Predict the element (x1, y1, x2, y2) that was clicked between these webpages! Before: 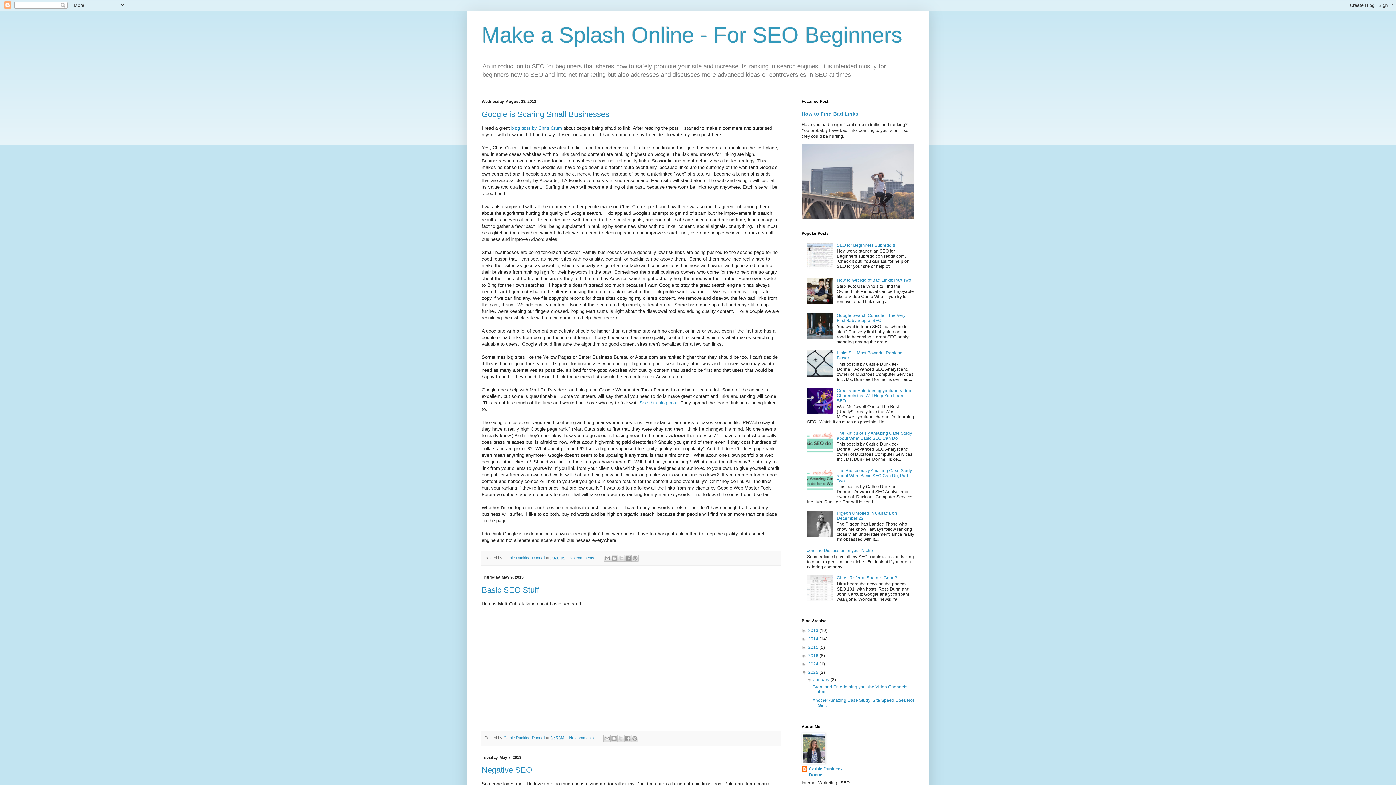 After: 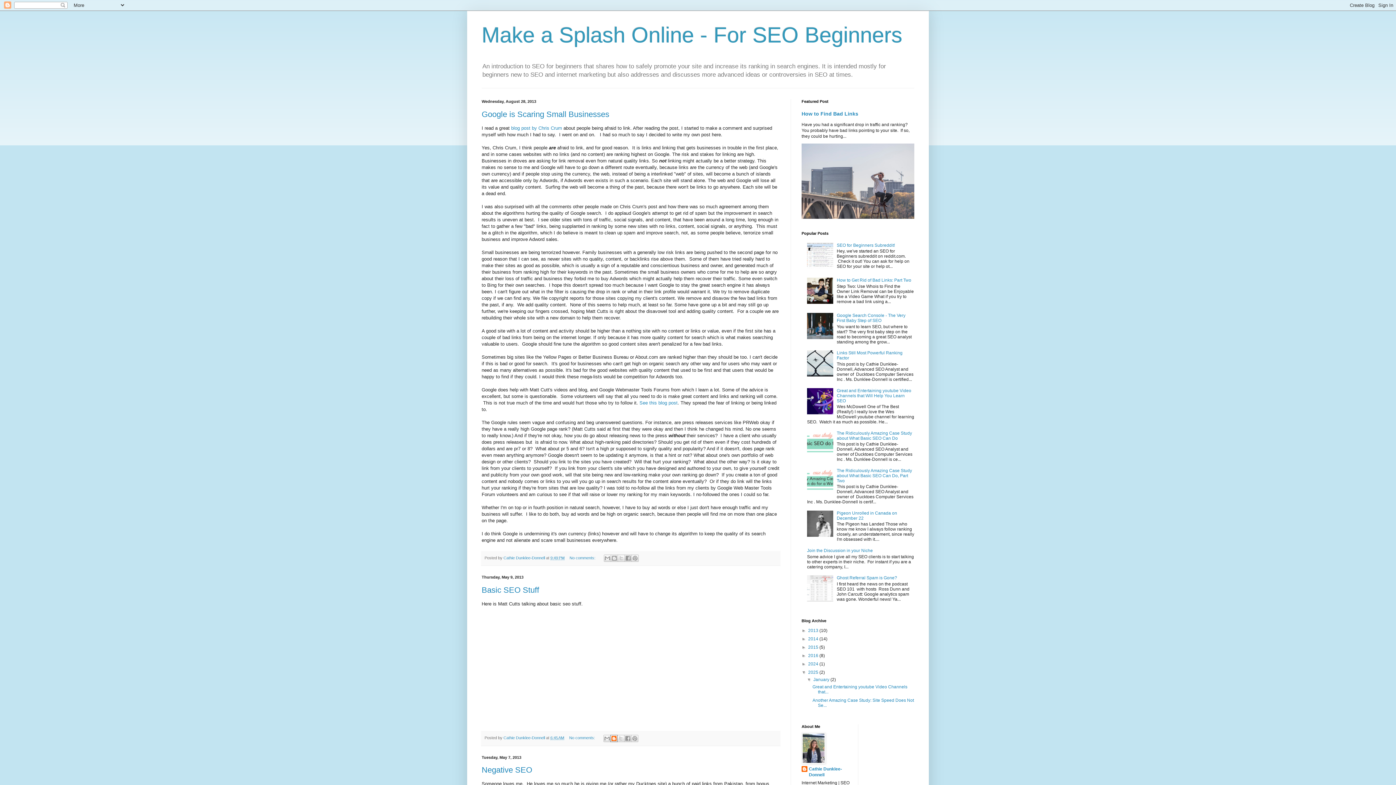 Action: bbox: (610, 735, 617, 742) label: BlogThis!